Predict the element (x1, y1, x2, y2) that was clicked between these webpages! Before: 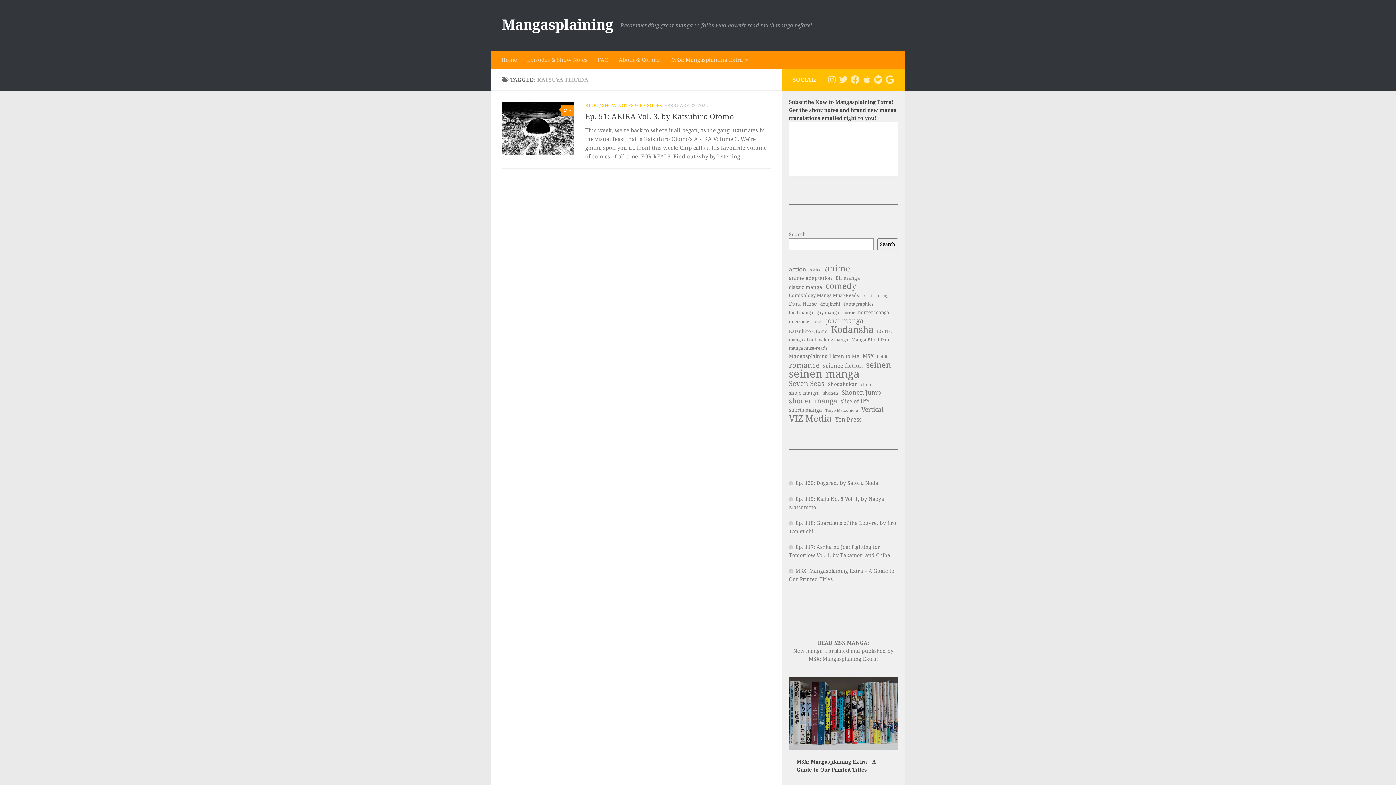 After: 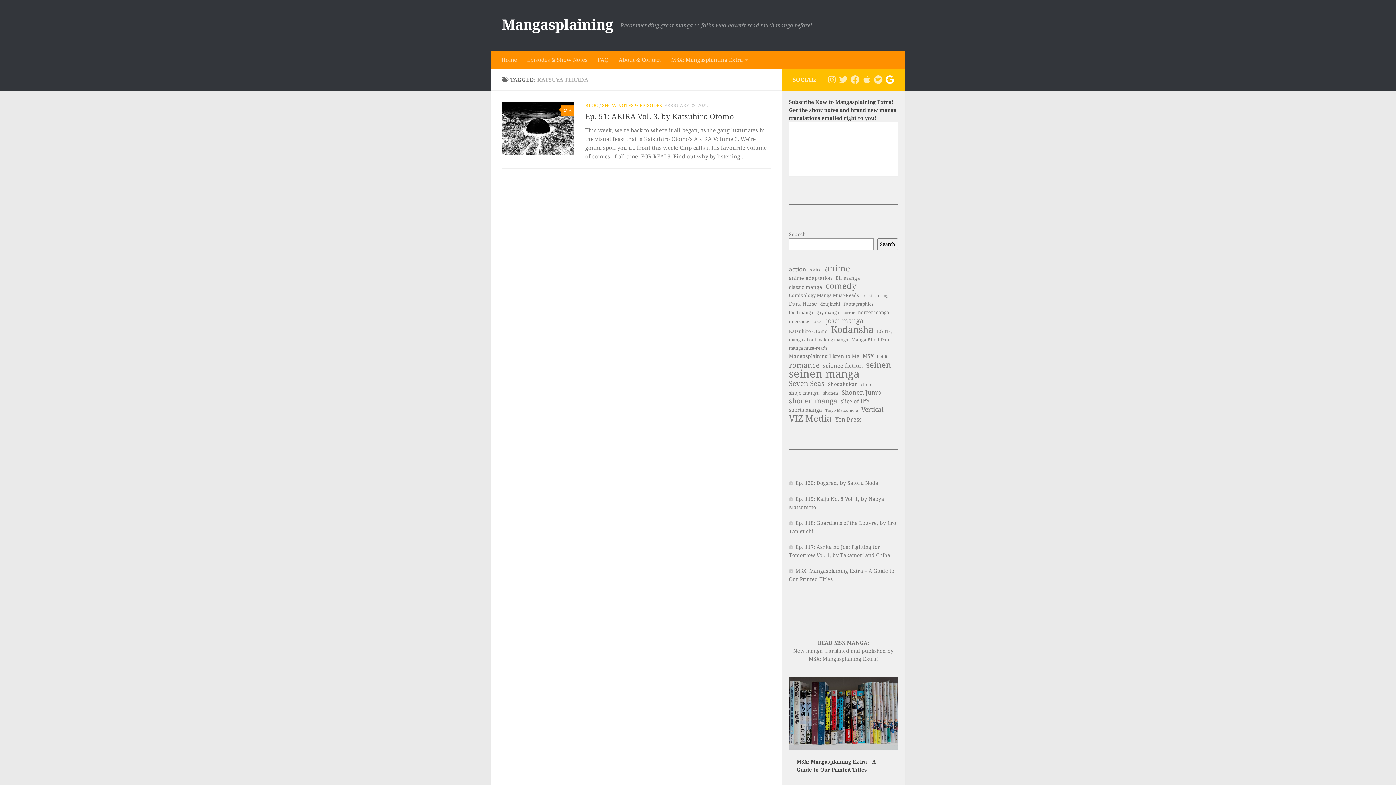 Action: label: Listen on Google Podcasts bbox: (885, 75, 894, 84)